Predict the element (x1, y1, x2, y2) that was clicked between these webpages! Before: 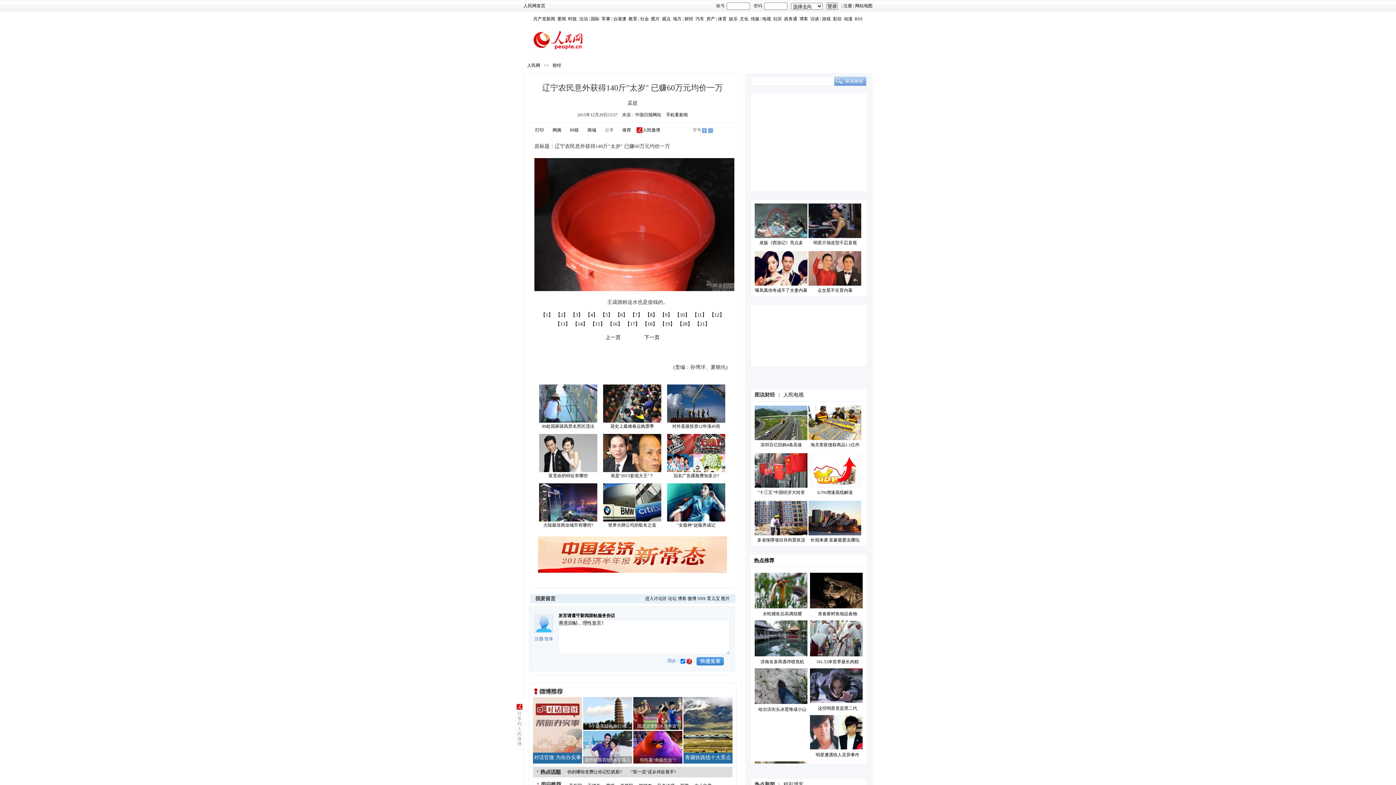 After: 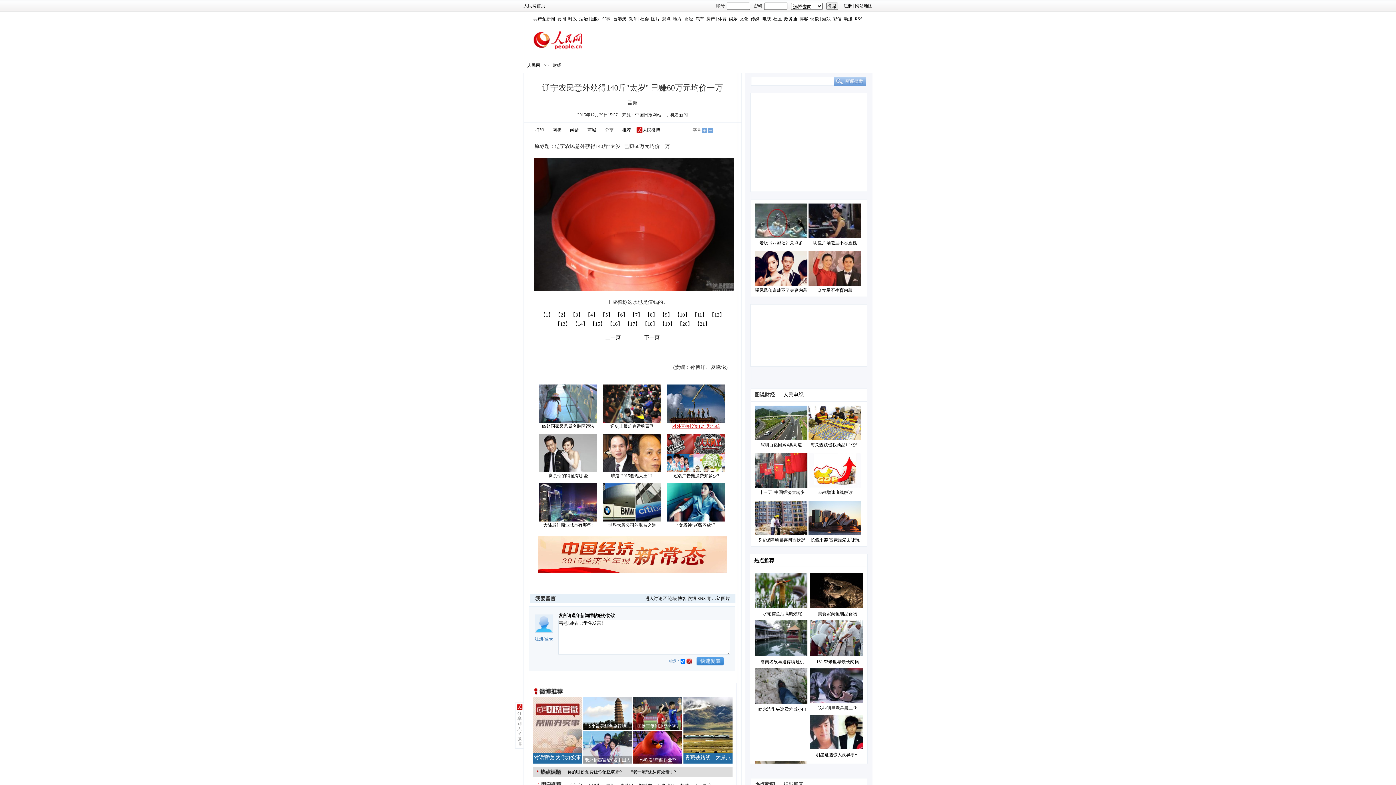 Action: label: 对外直接投资12年涨45倍 bbox: (672, 424, 720, 429)